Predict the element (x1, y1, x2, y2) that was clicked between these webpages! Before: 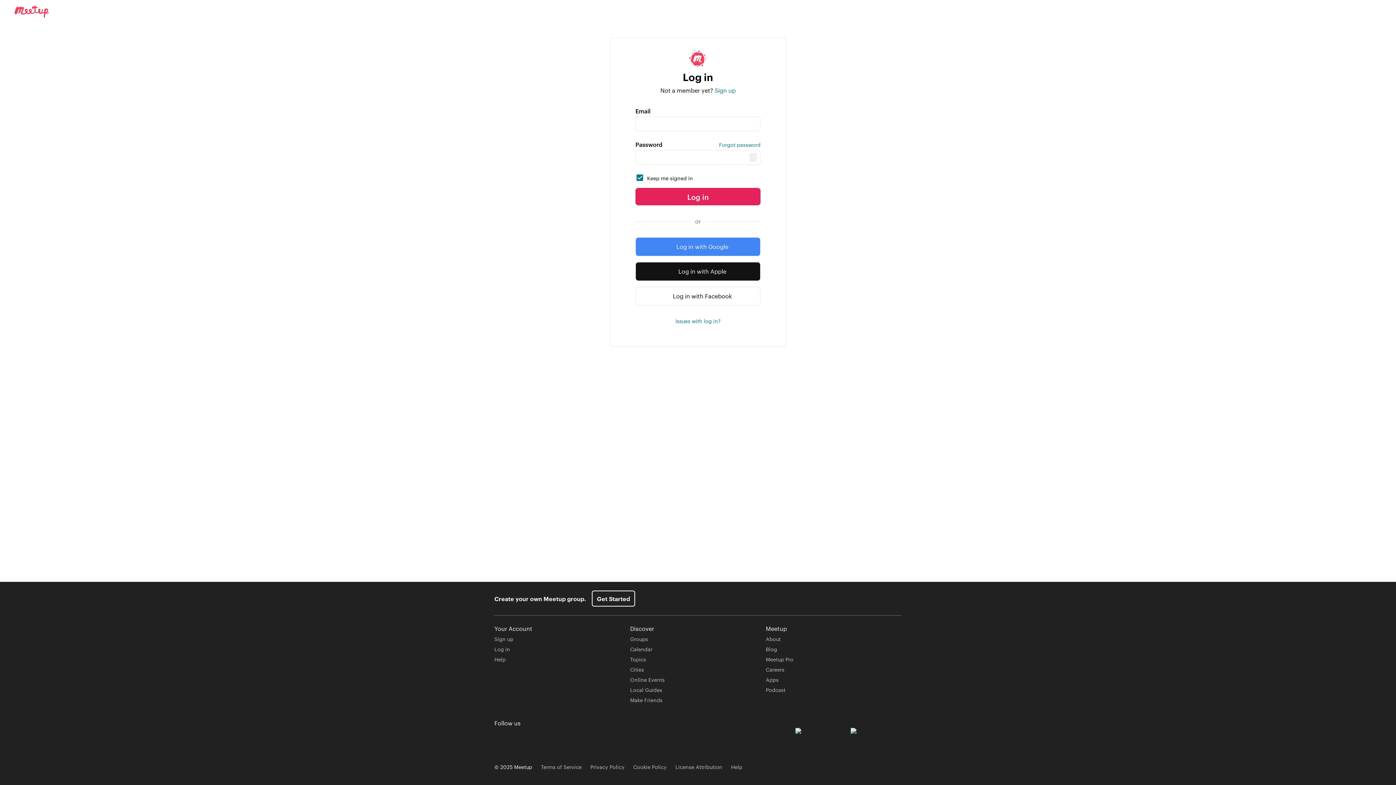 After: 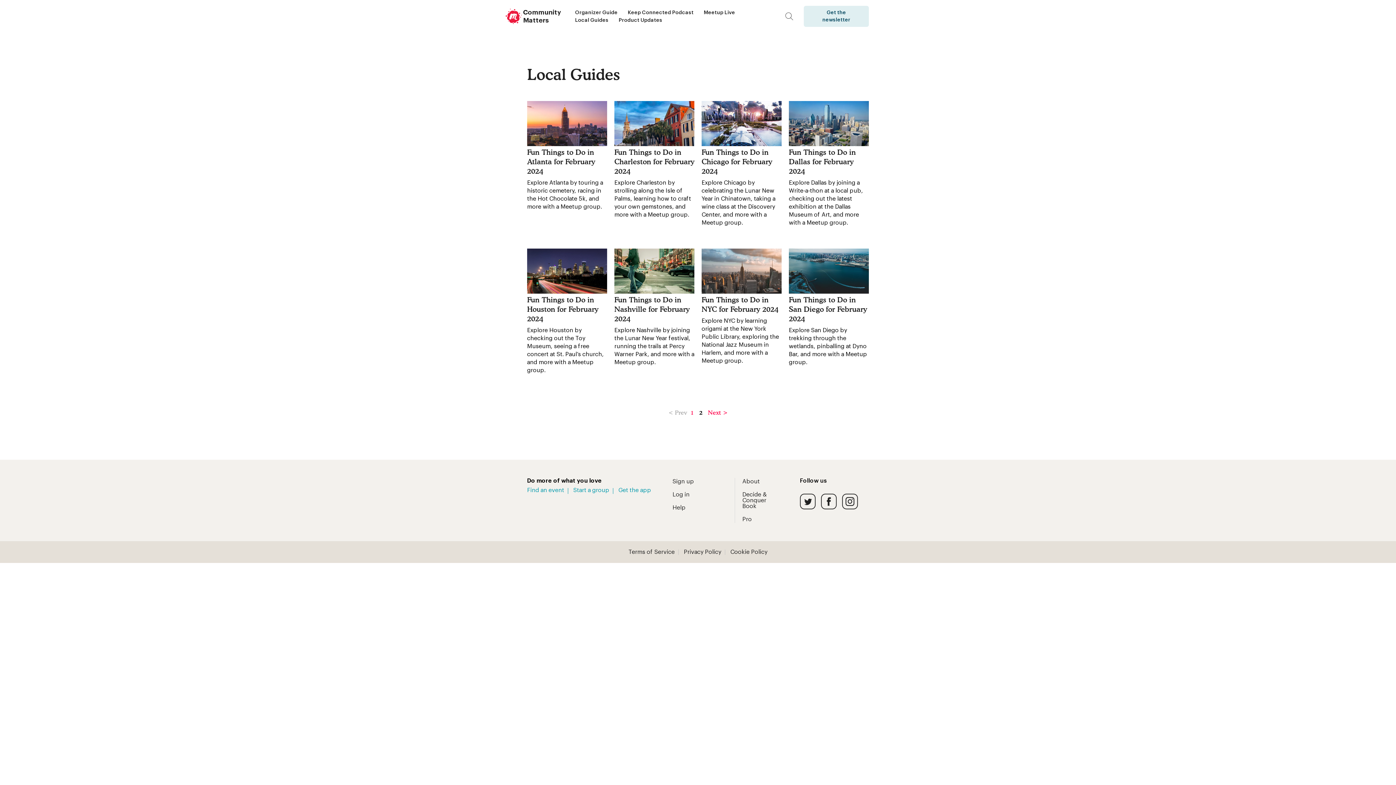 Action: label: Local Guides bbox: (630, 686, 662, 693)